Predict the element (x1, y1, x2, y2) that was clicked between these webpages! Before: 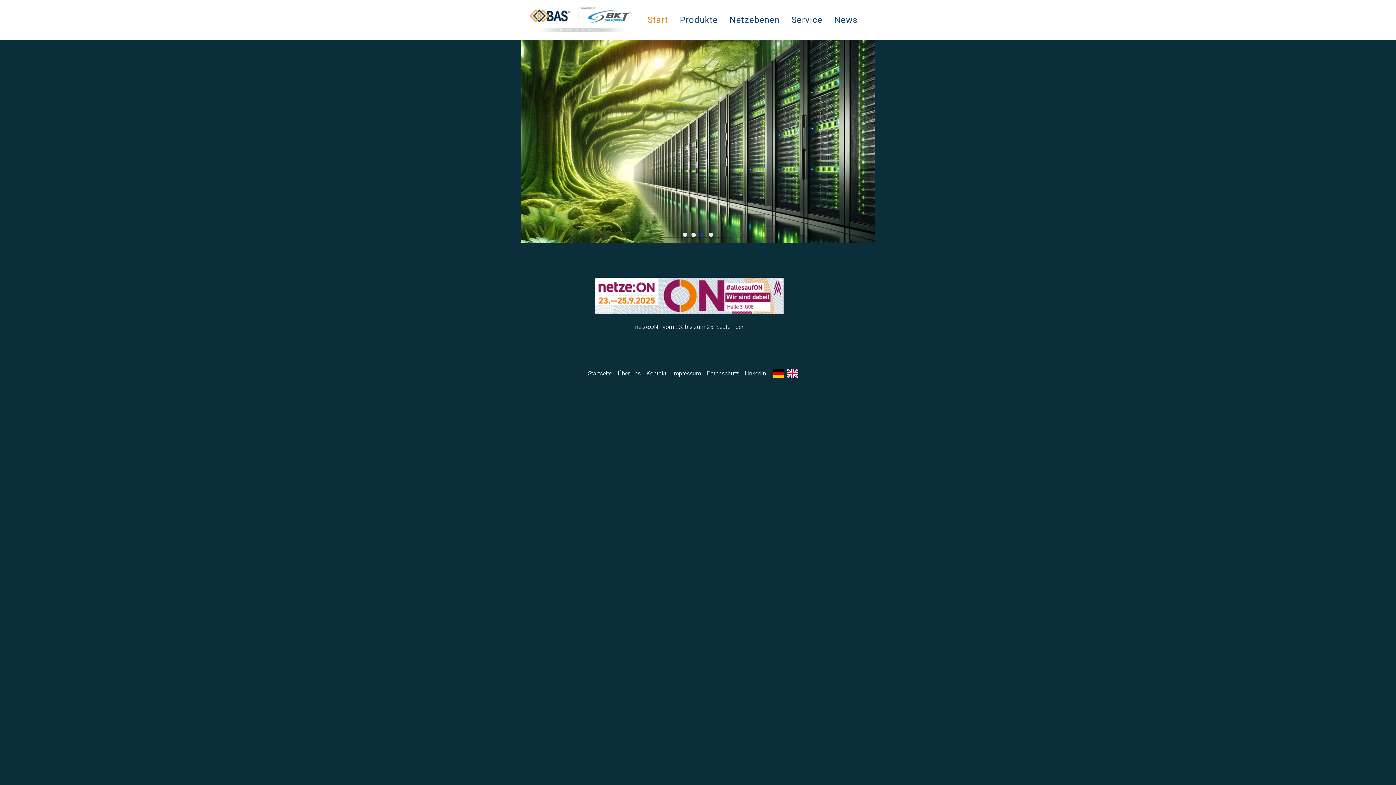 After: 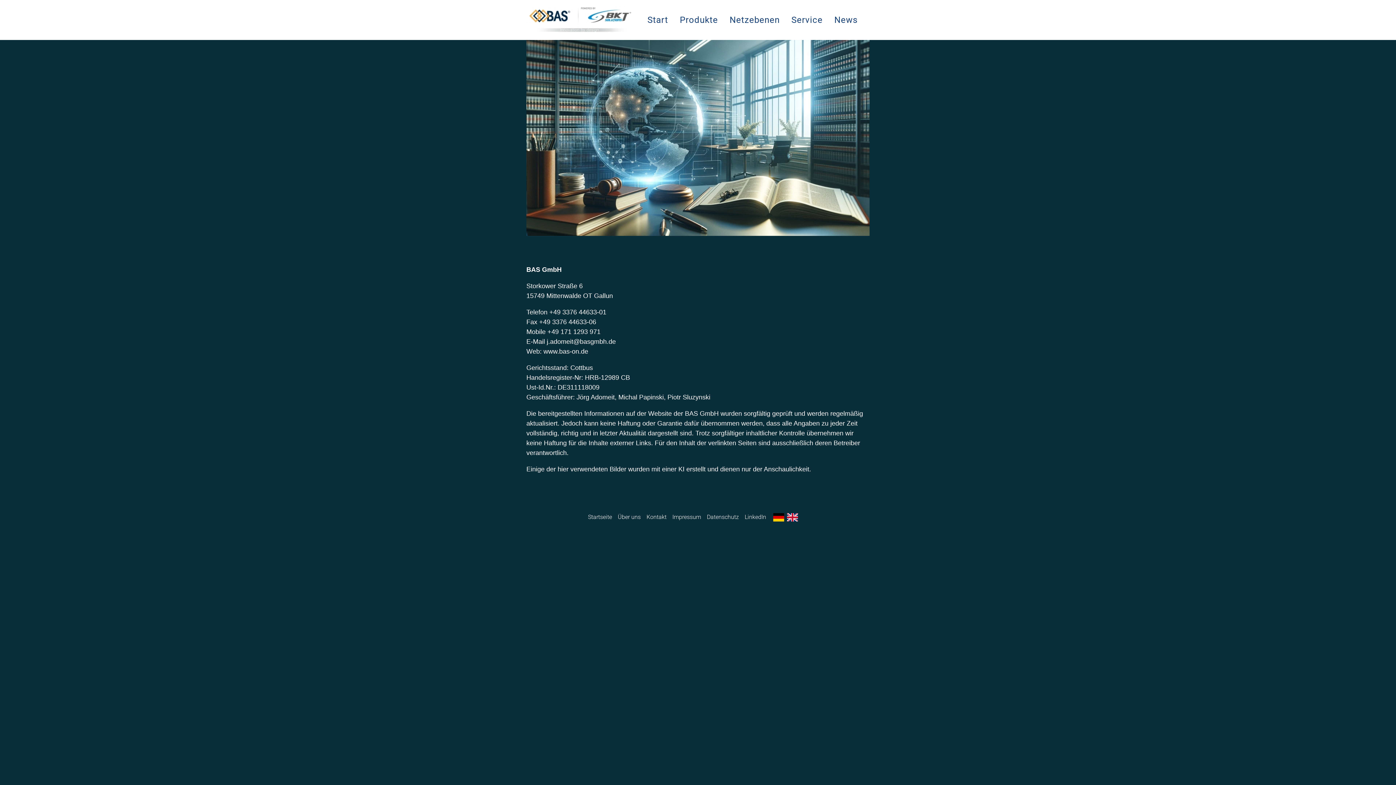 Action: label: Impressum bbox: (672, 370, 701, 376)